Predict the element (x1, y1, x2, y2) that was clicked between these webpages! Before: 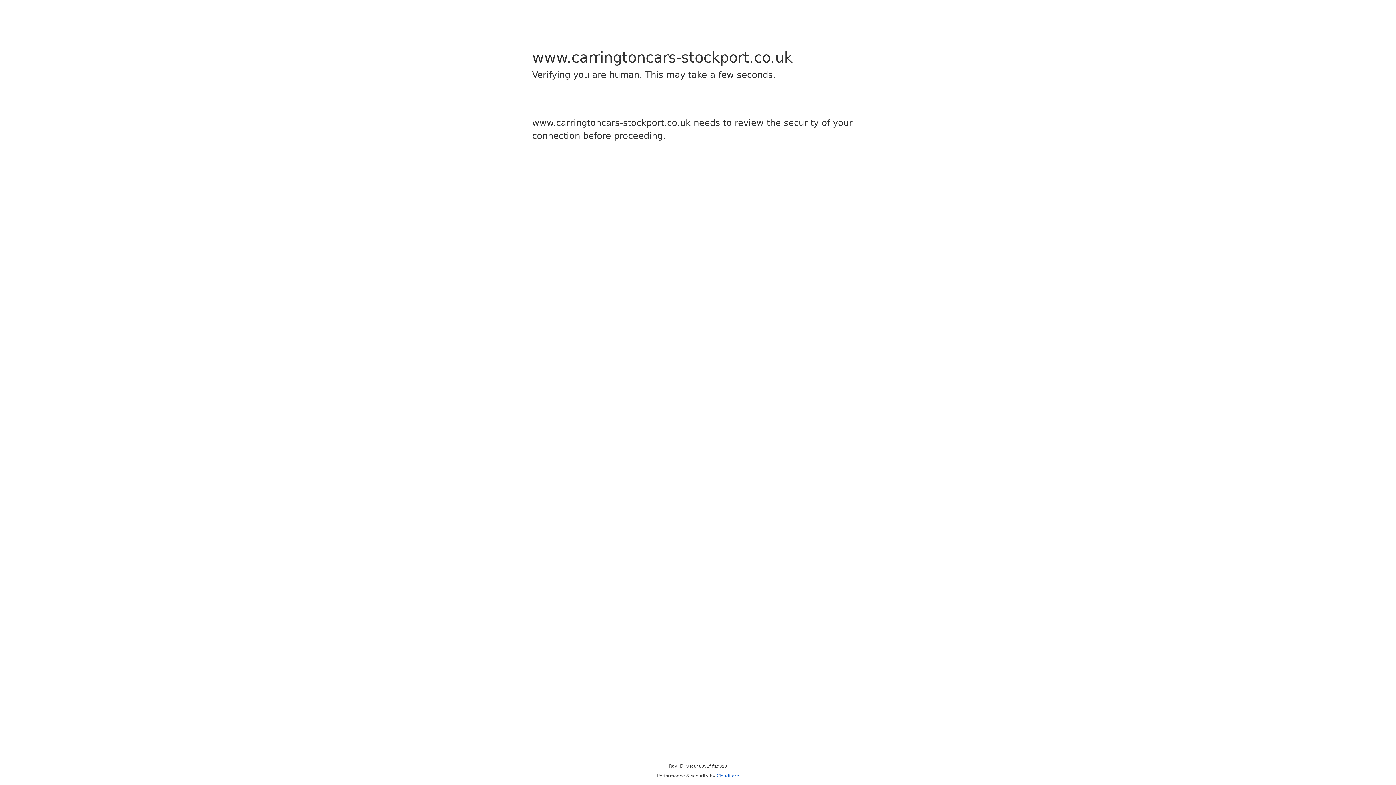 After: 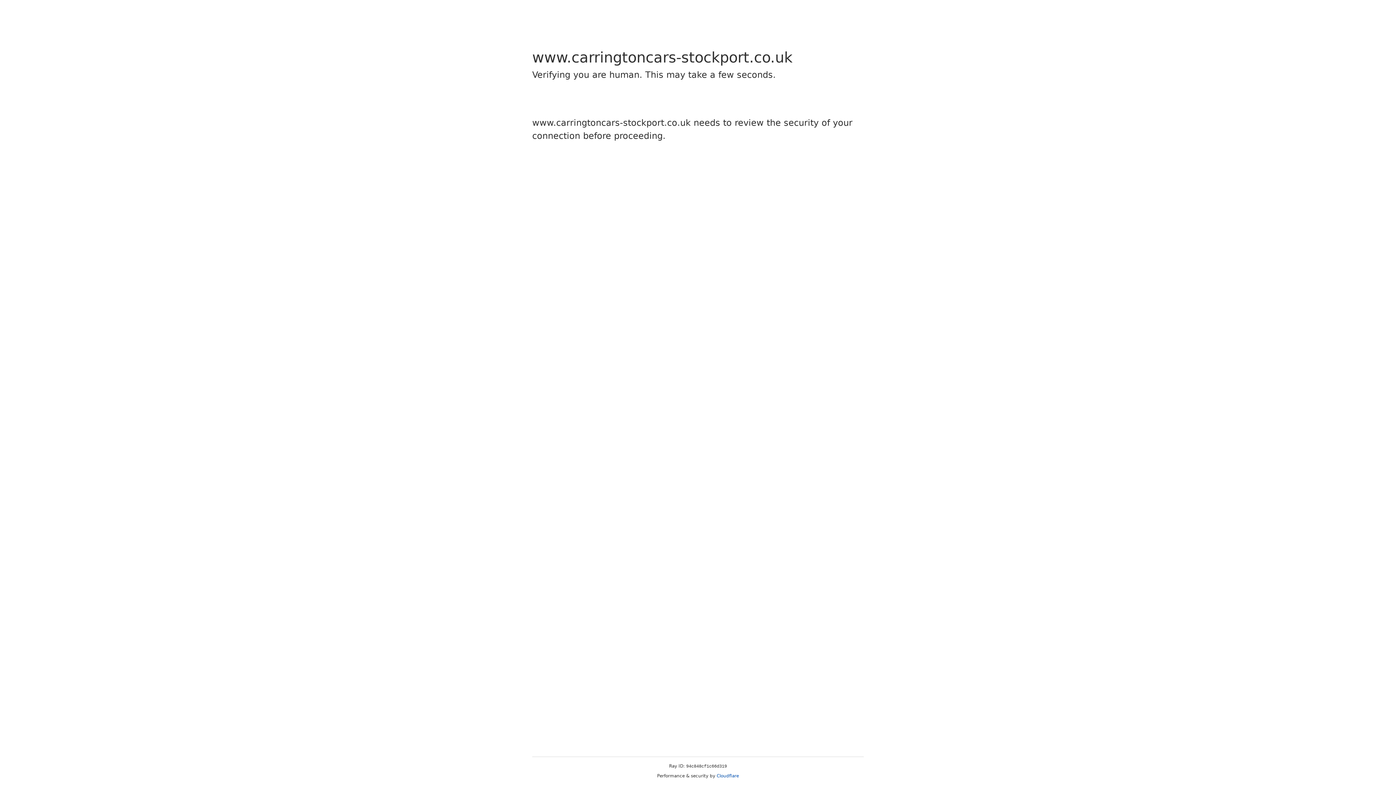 Action: label: Cloudflare bbox: (716, 773, 739, 778)